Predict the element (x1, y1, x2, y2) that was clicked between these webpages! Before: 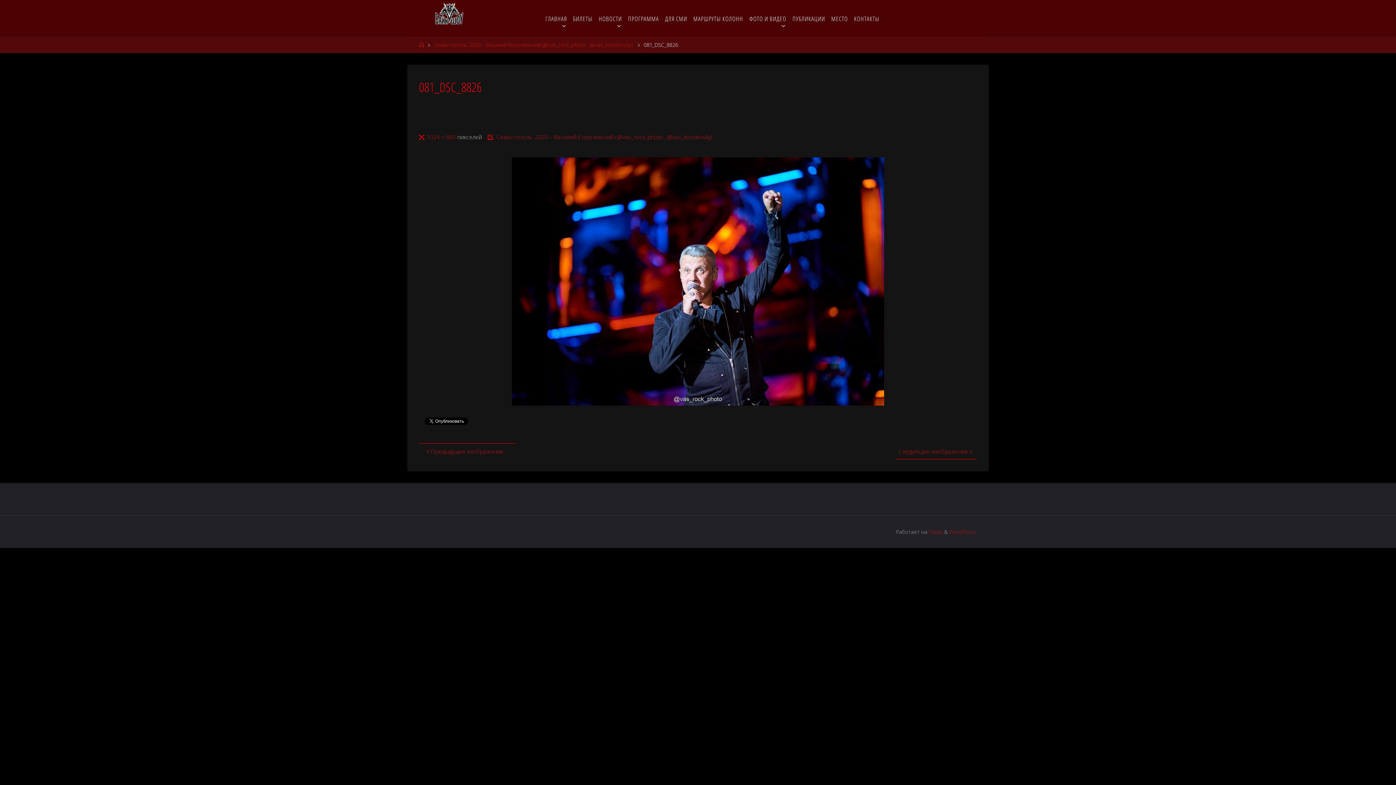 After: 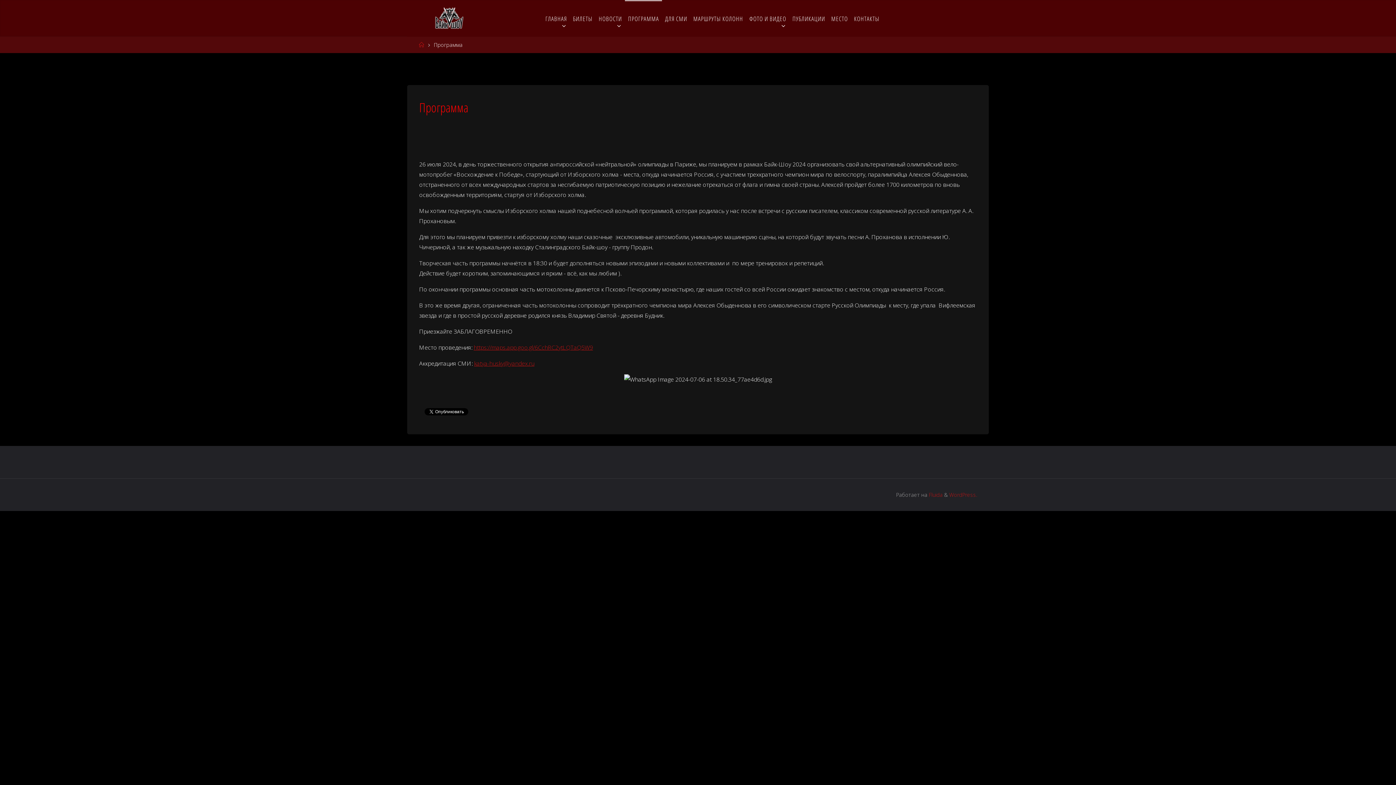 Action: bbox: (625, 0, 662, 36) label: ПРОГРАММА